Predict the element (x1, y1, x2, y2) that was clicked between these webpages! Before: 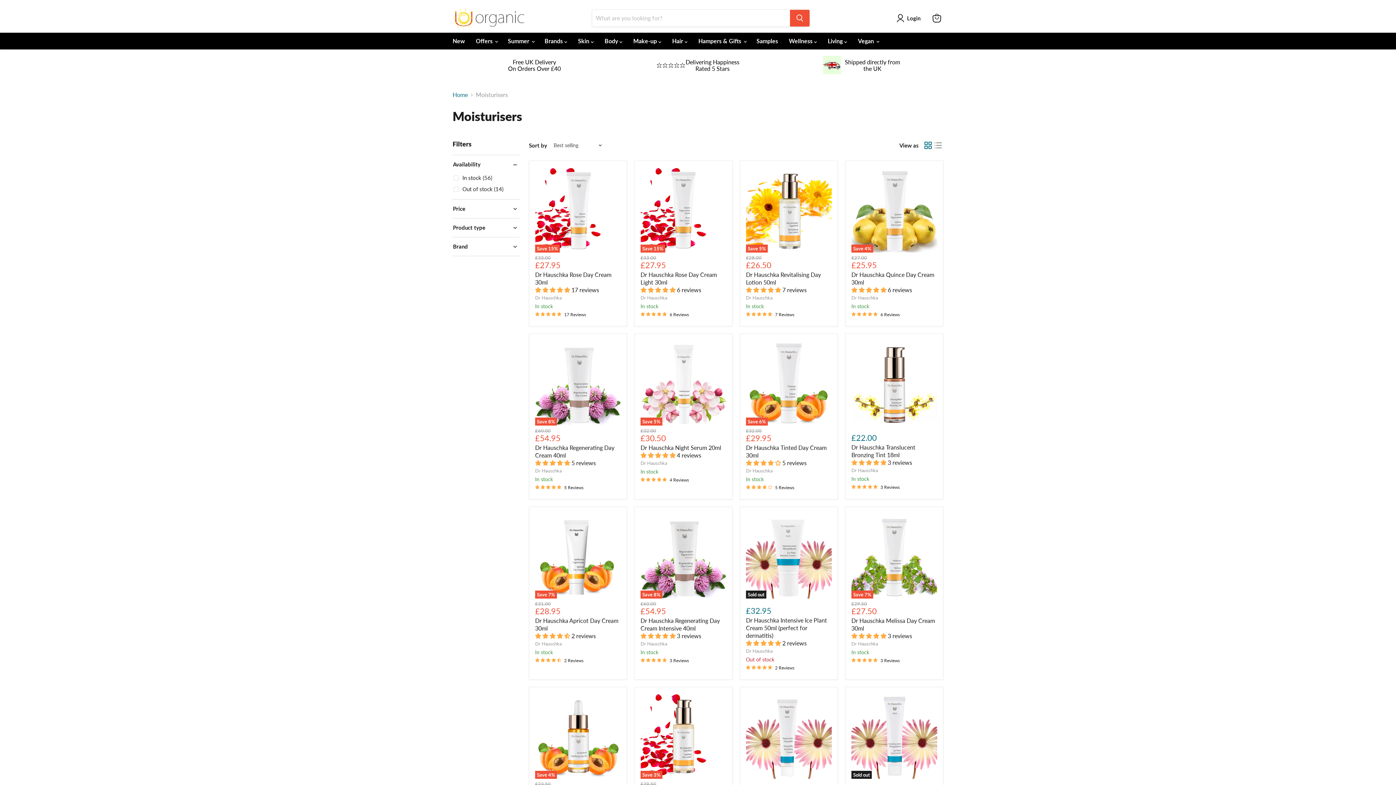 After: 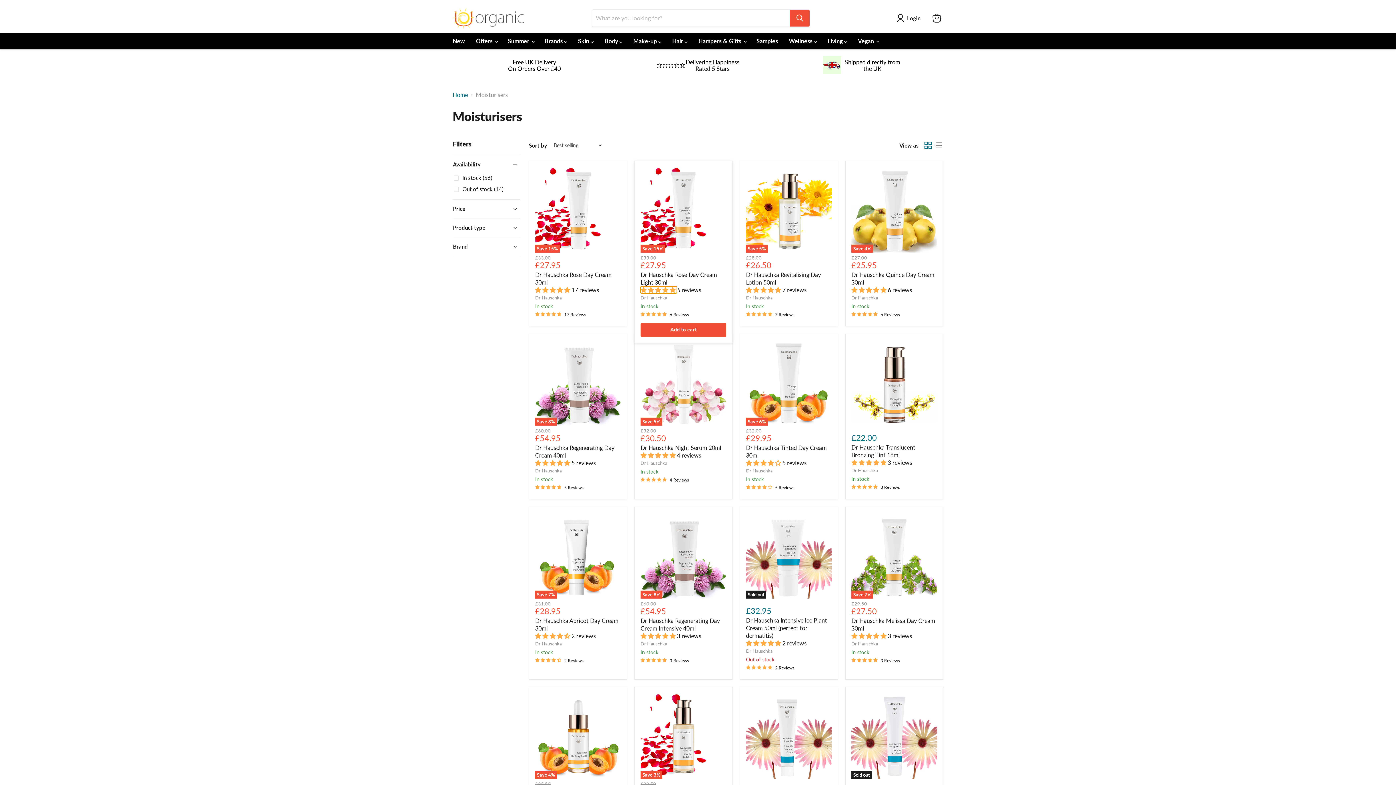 Action: bbox: (640, 286, 677, 293) label: 5.00 stars